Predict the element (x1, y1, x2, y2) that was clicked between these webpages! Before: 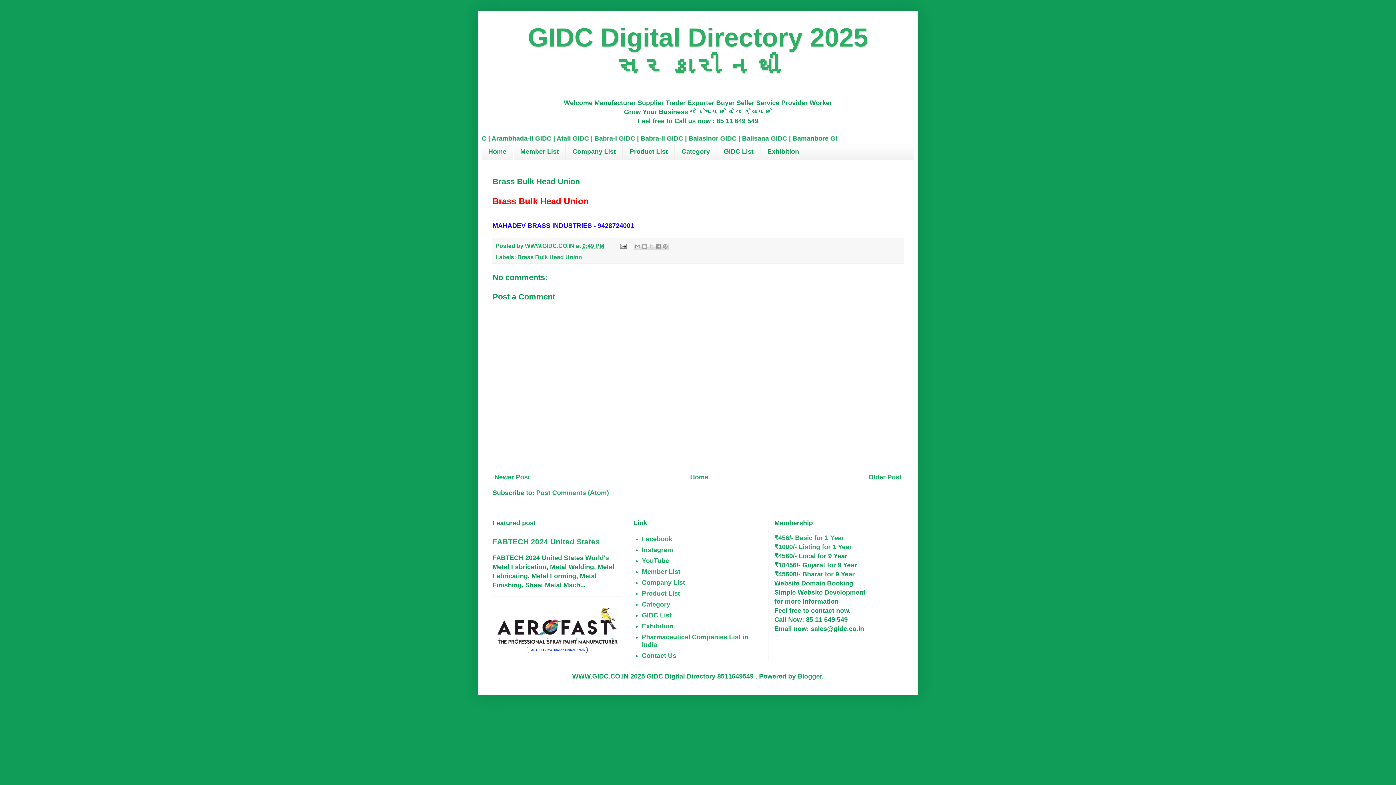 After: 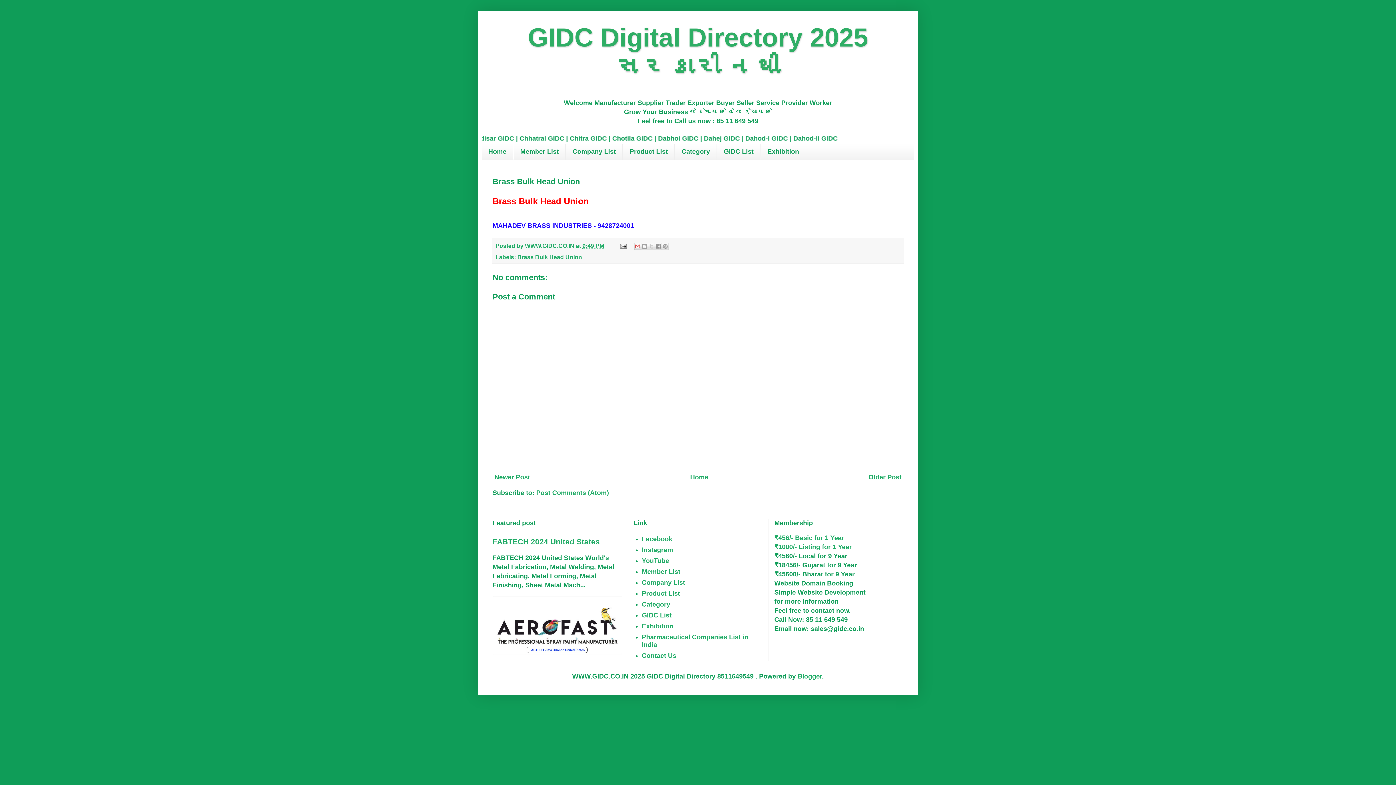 Action: label: Email This bbox: (634, 242, 641, 250)